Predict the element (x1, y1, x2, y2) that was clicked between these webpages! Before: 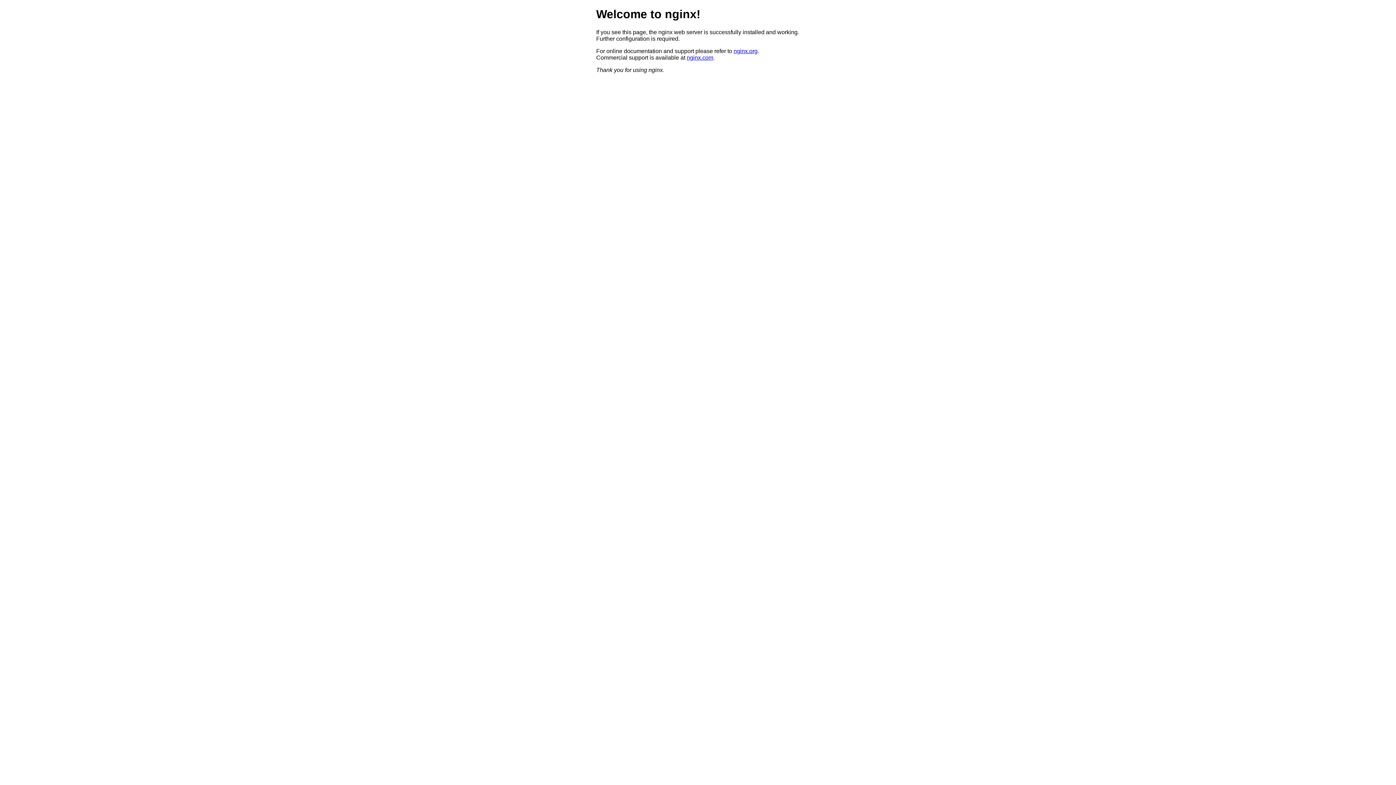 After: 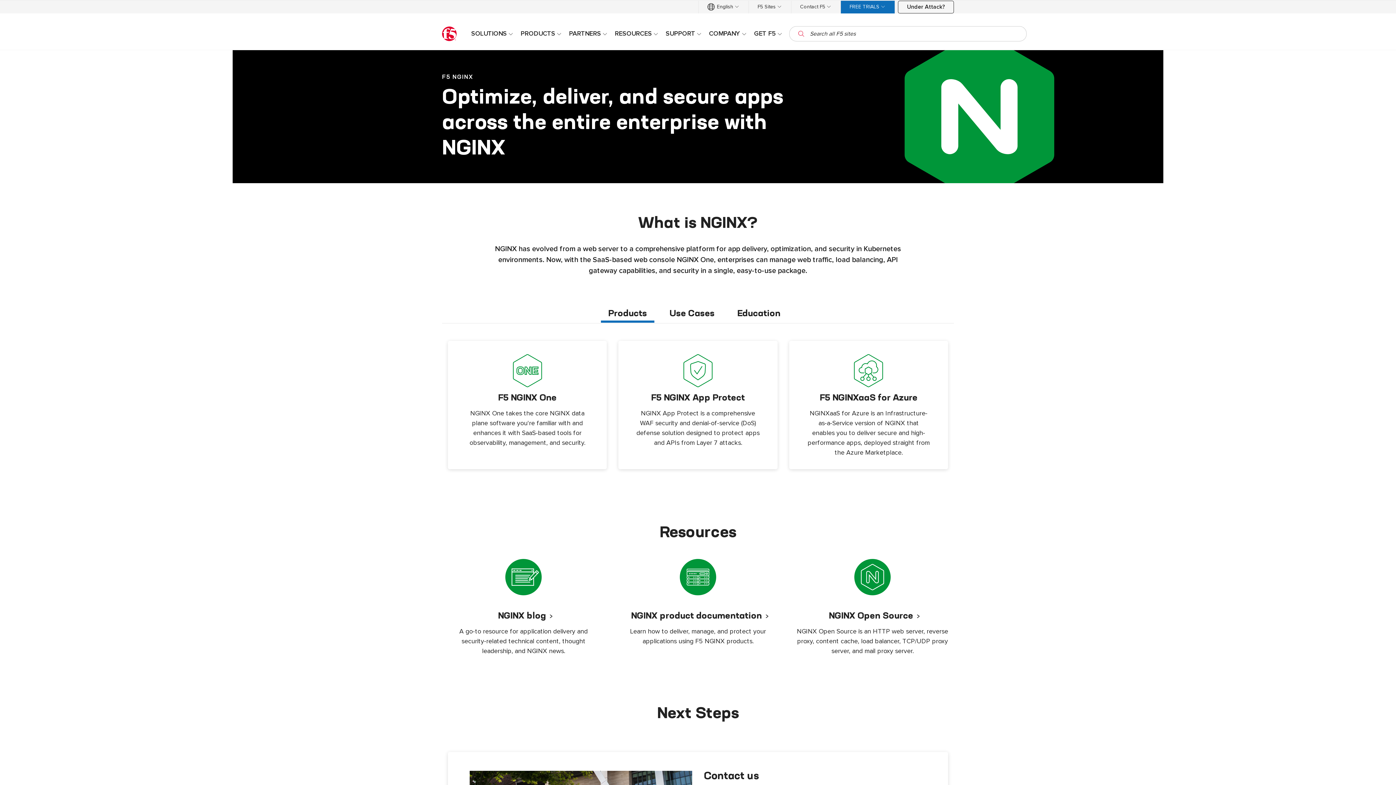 Action: bbox: (686, 54, 713, 60) label: nginx.com